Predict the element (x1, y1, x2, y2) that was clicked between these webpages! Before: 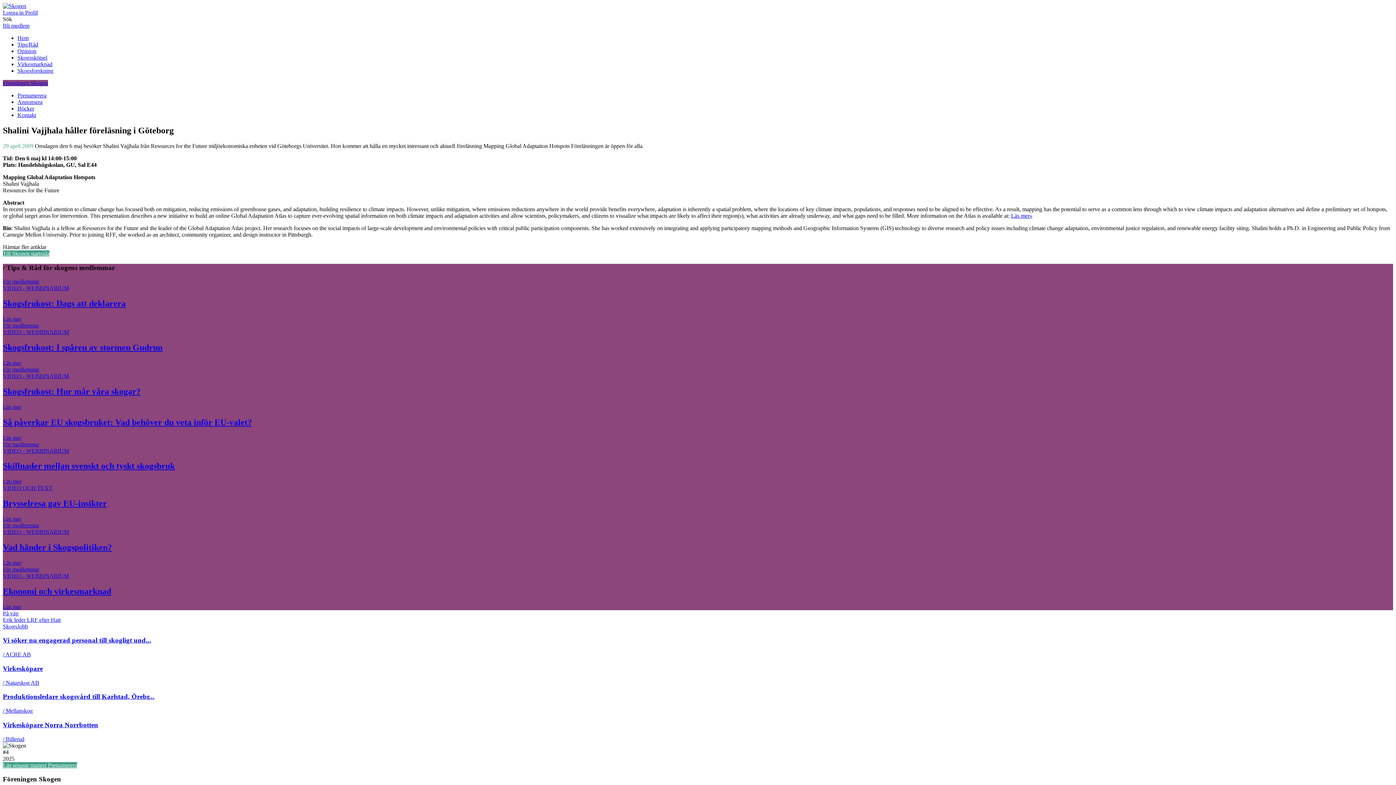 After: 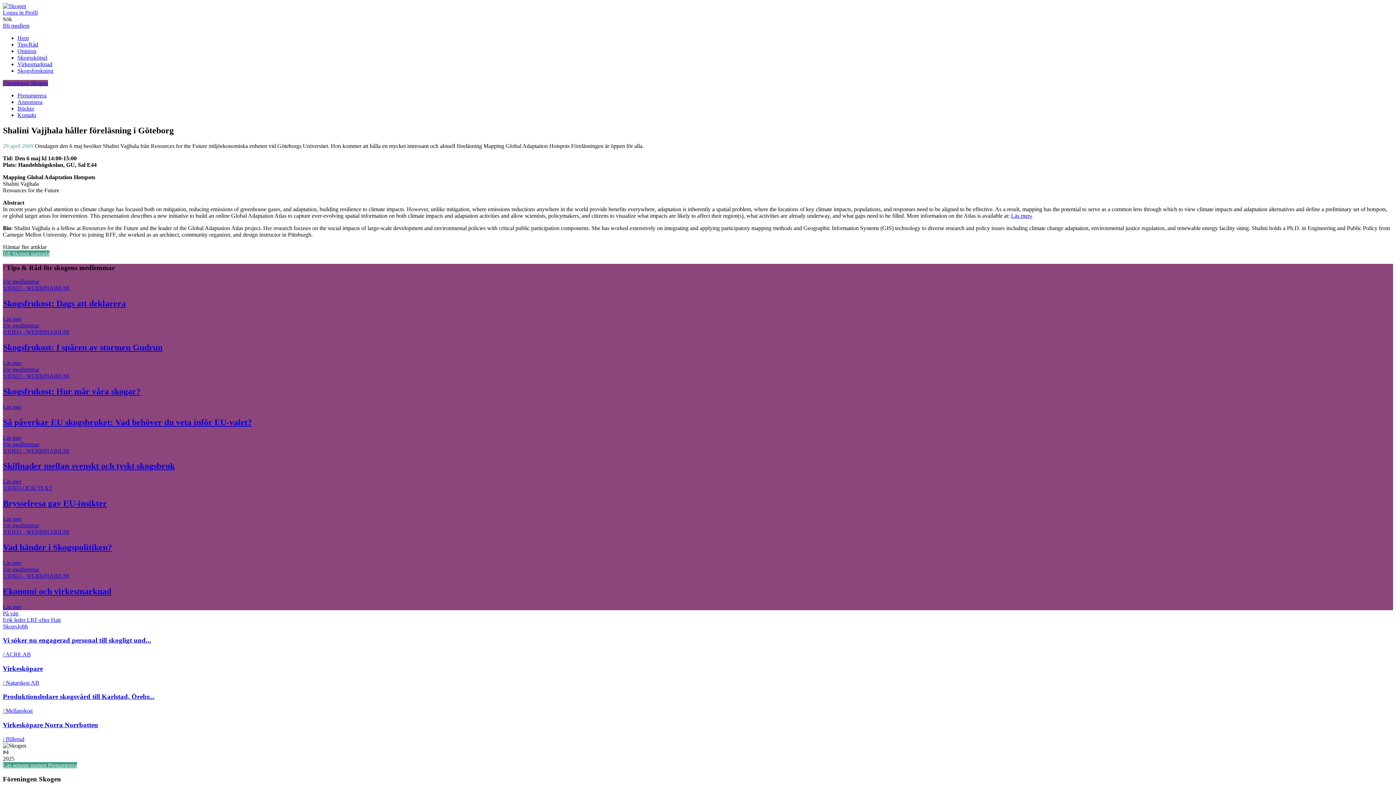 Action: bbox: (2, 665, 1393, 686) label: Virkesköpare
/ Naturskog AB